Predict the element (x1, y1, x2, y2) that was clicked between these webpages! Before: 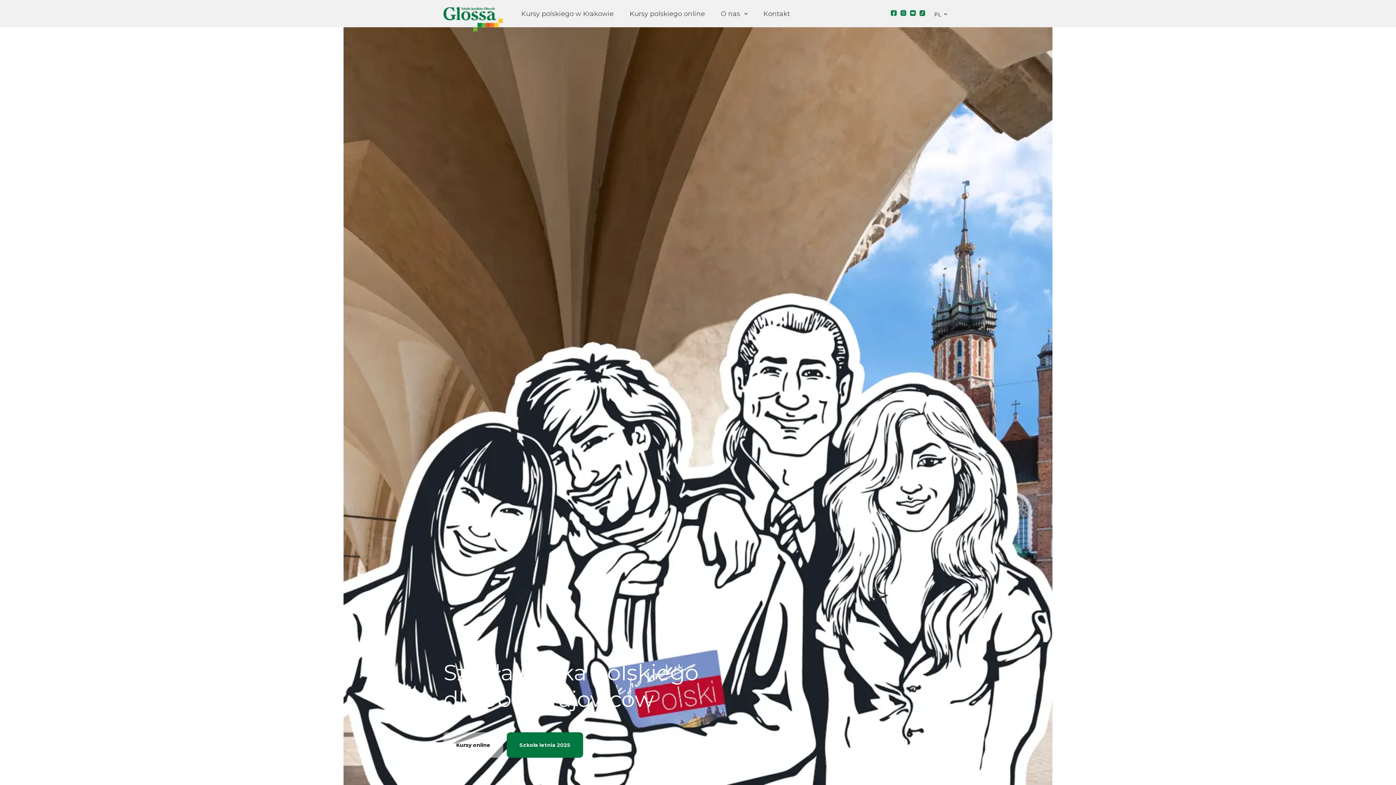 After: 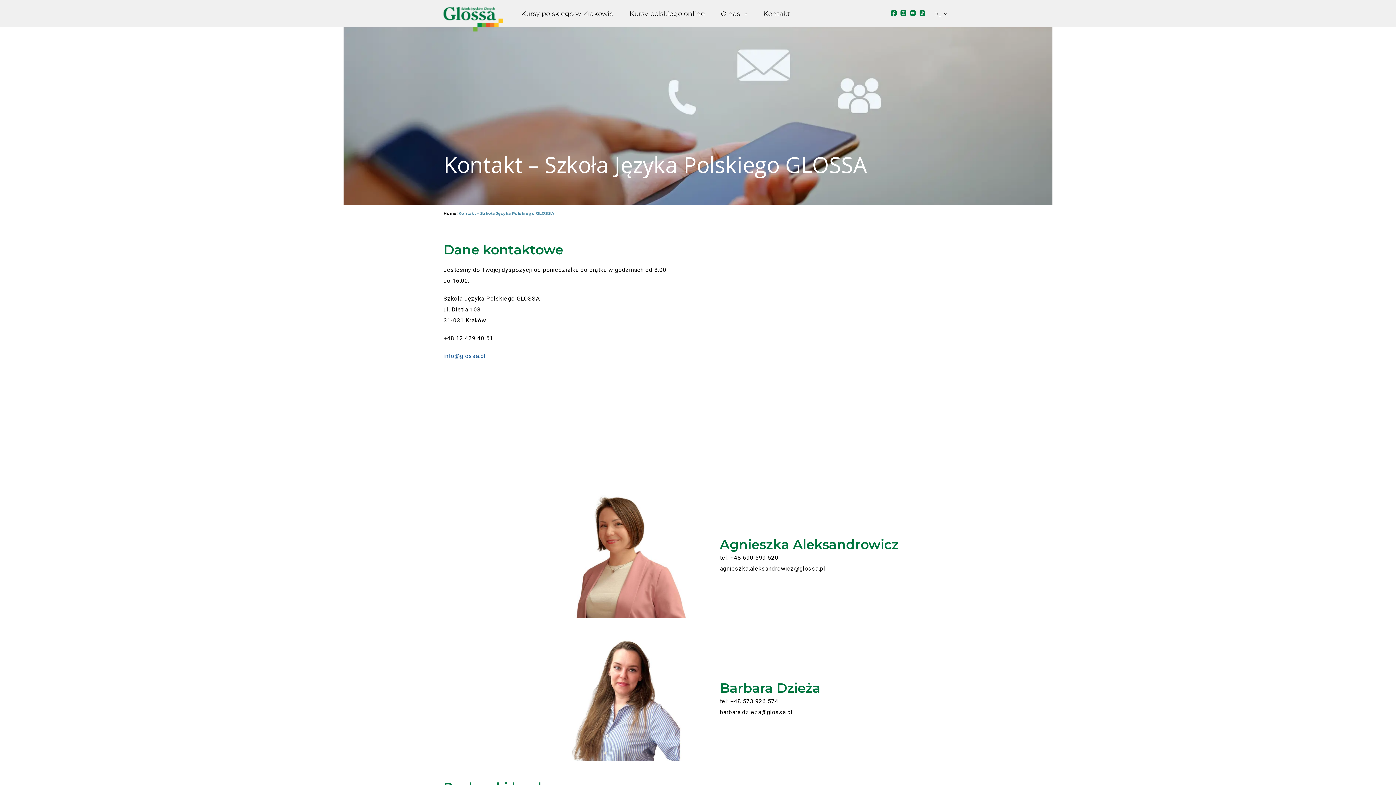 Action: bbox: (763, 0, 790, 27) label: Kontakt